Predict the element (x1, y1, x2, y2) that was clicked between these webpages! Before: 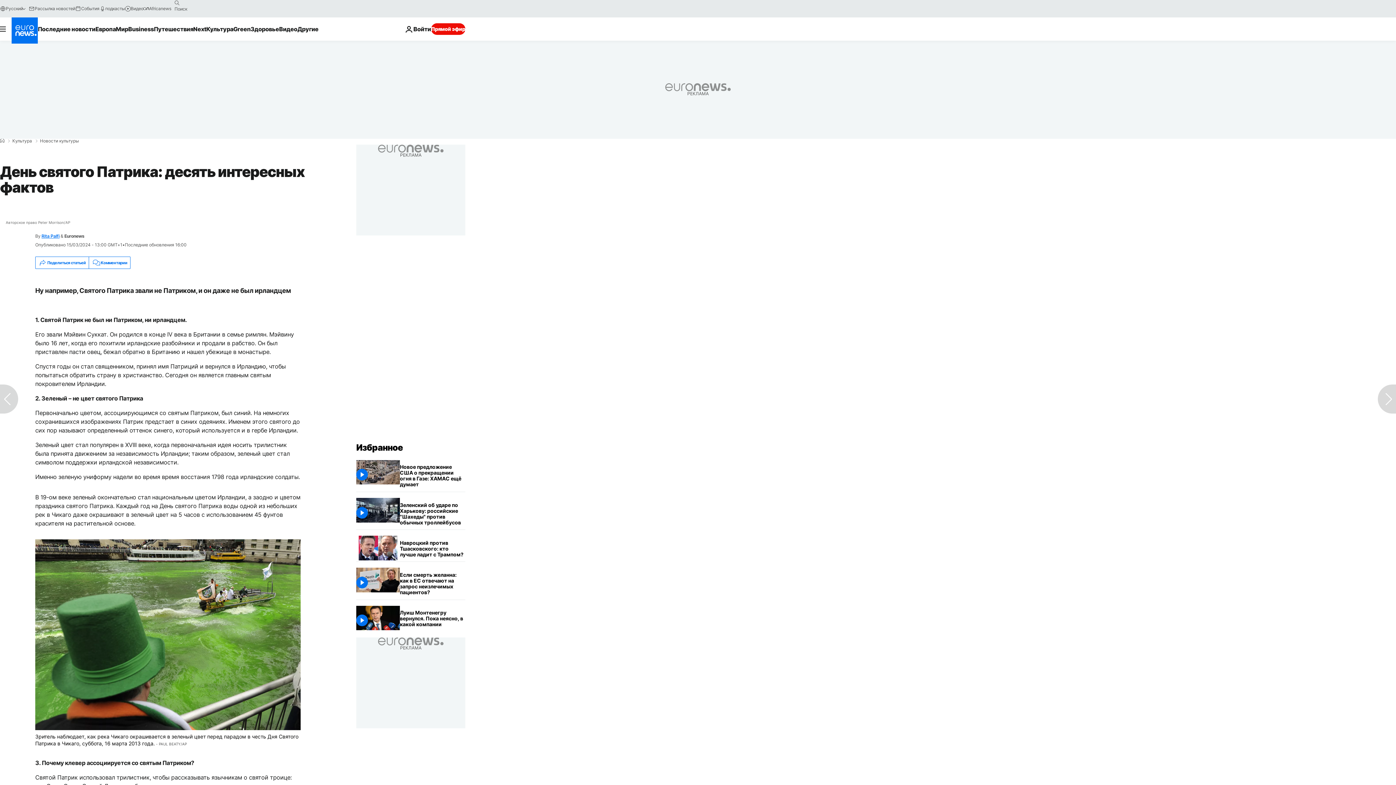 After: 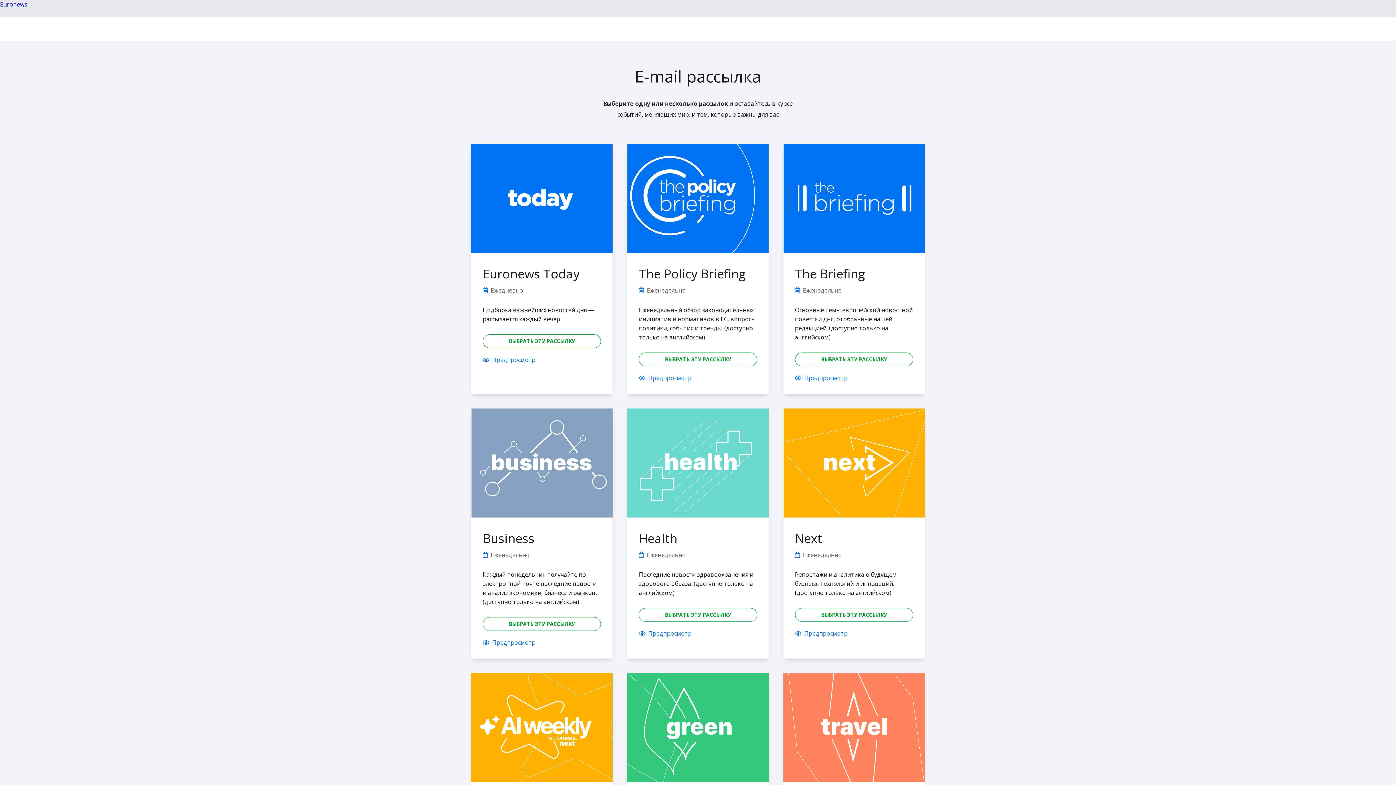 Action: bbox: (28, 5, 75, 11) label: Рассылка новостей